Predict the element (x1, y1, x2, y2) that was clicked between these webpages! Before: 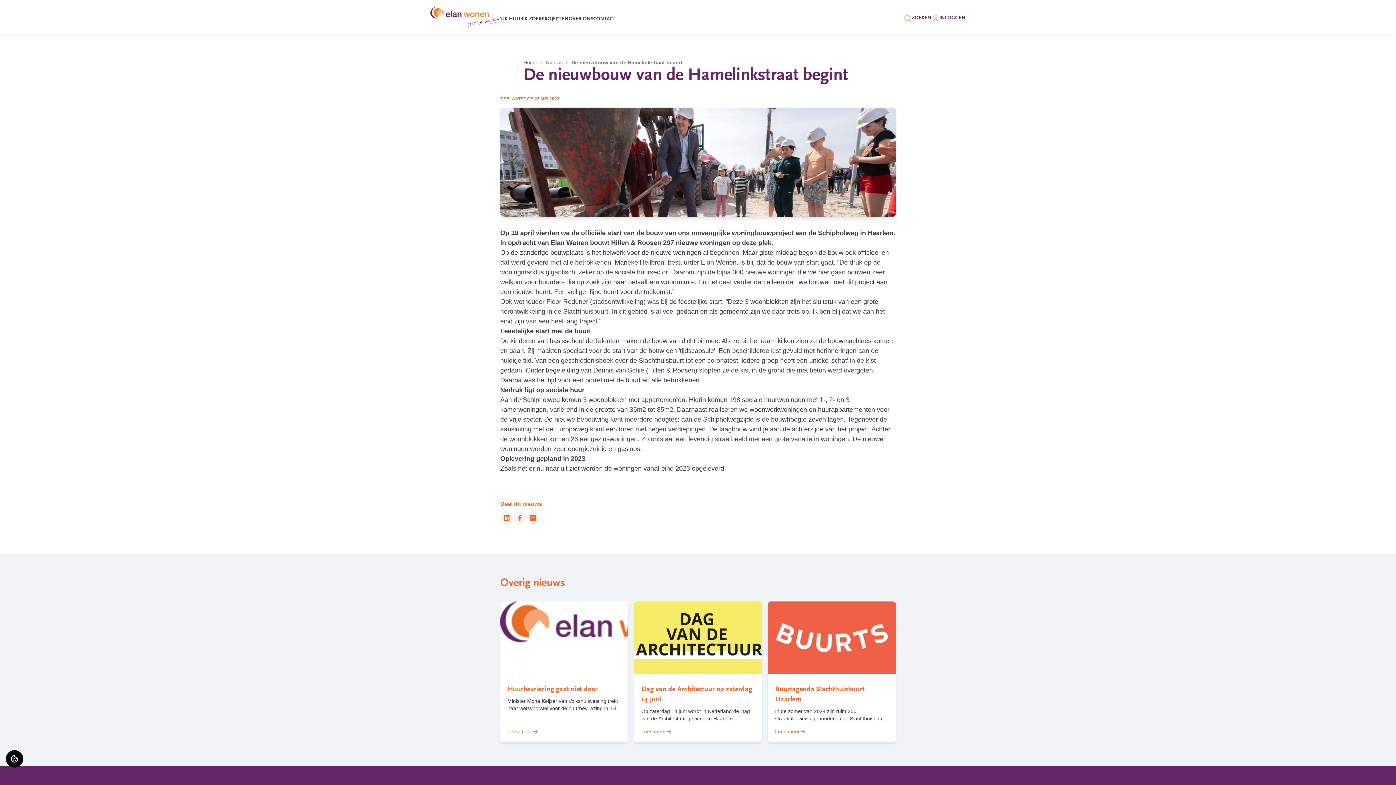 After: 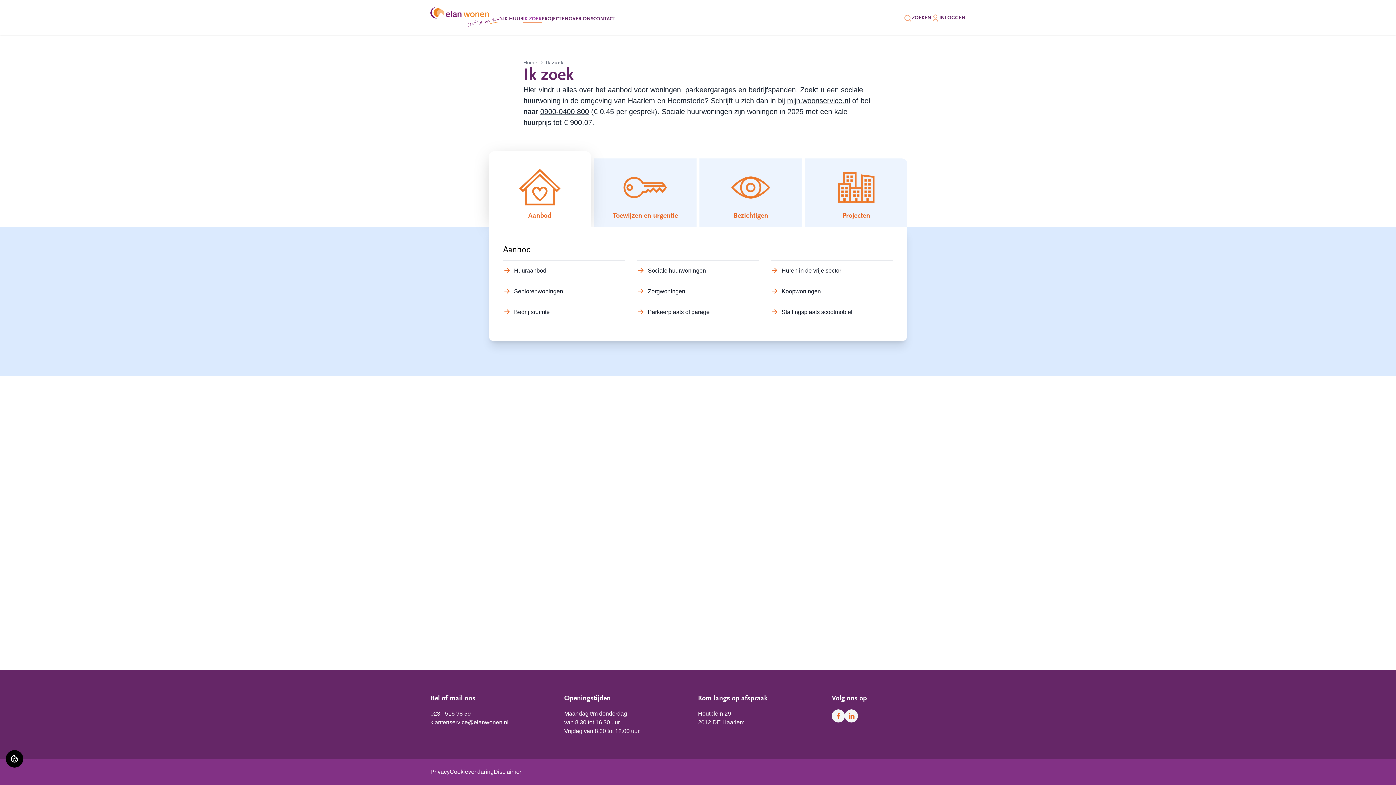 Action: label: IK ZOEK bbox: (523, 16, 541, 22)